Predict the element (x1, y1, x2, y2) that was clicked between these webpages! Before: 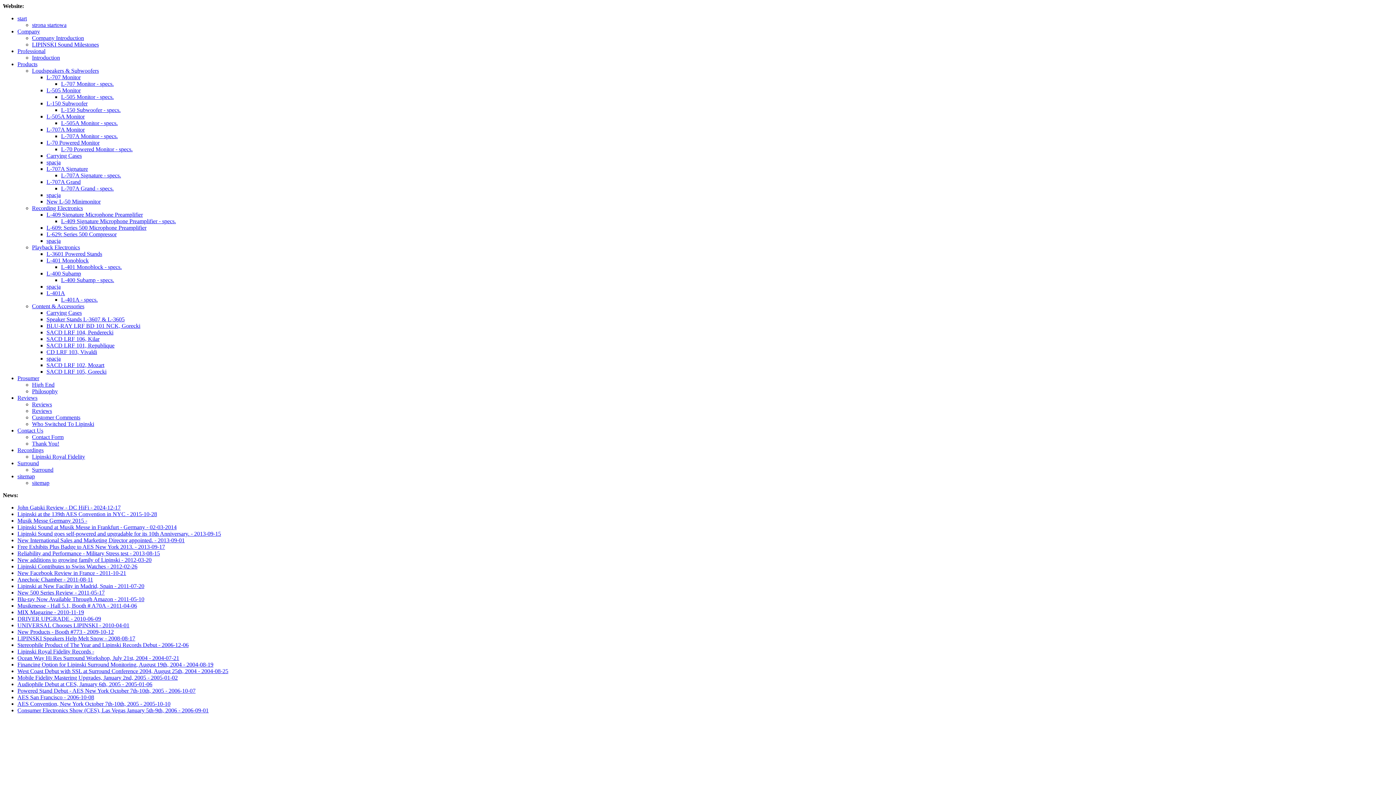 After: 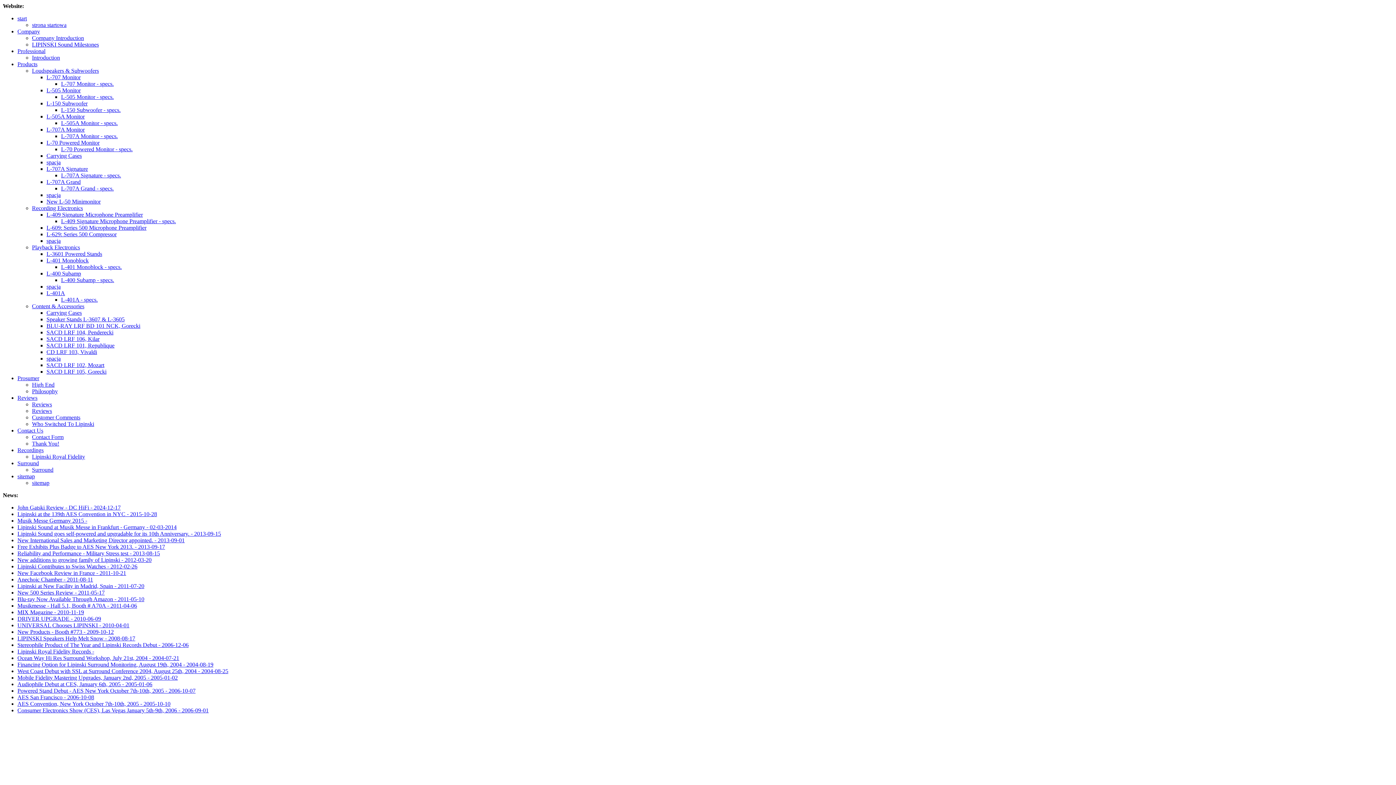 Action: bbox: (17, 504, 120, 510) label: John Gatski Review - DC HiFi - 2024-12-17